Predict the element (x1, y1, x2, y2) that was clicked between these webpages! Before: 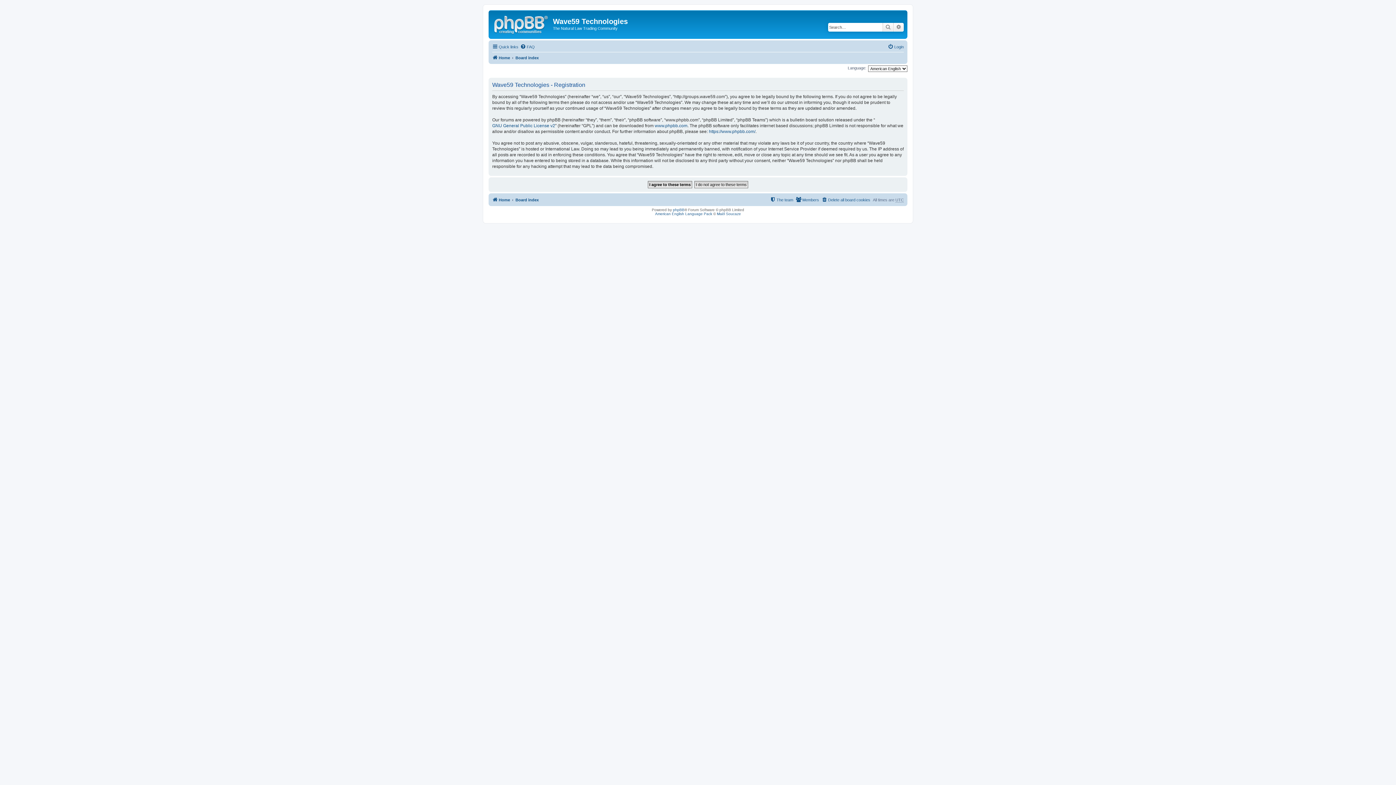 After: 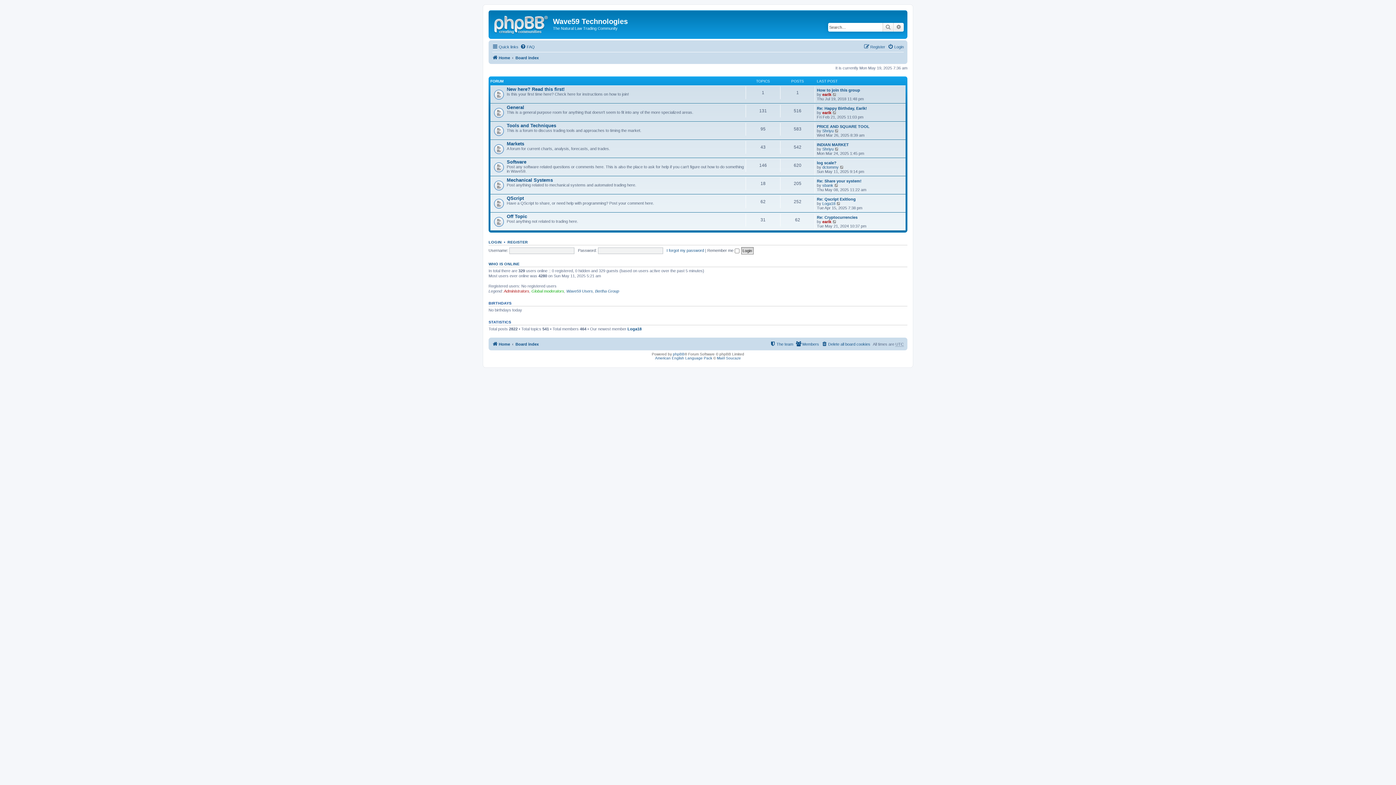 Action: bbox: (492, 195, 510, 204) label: Home